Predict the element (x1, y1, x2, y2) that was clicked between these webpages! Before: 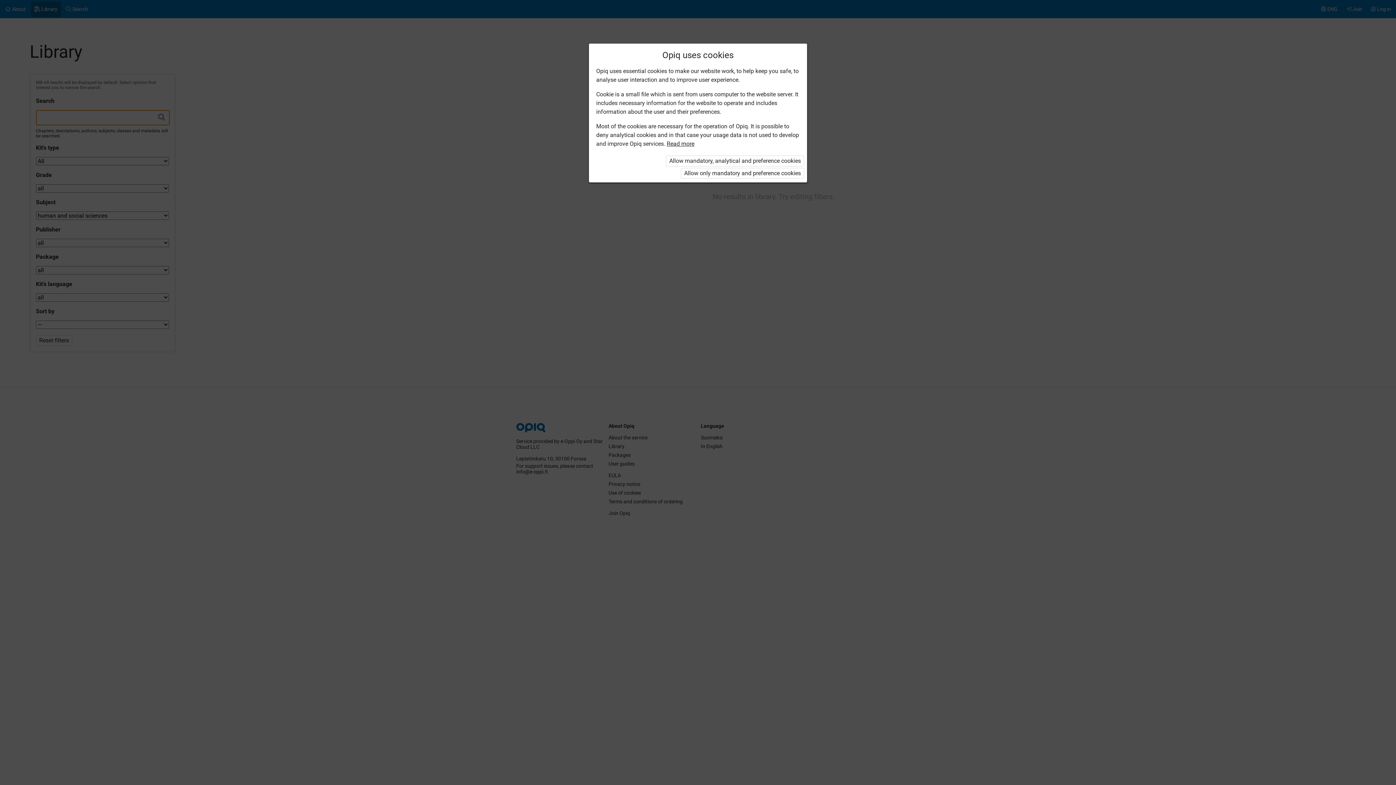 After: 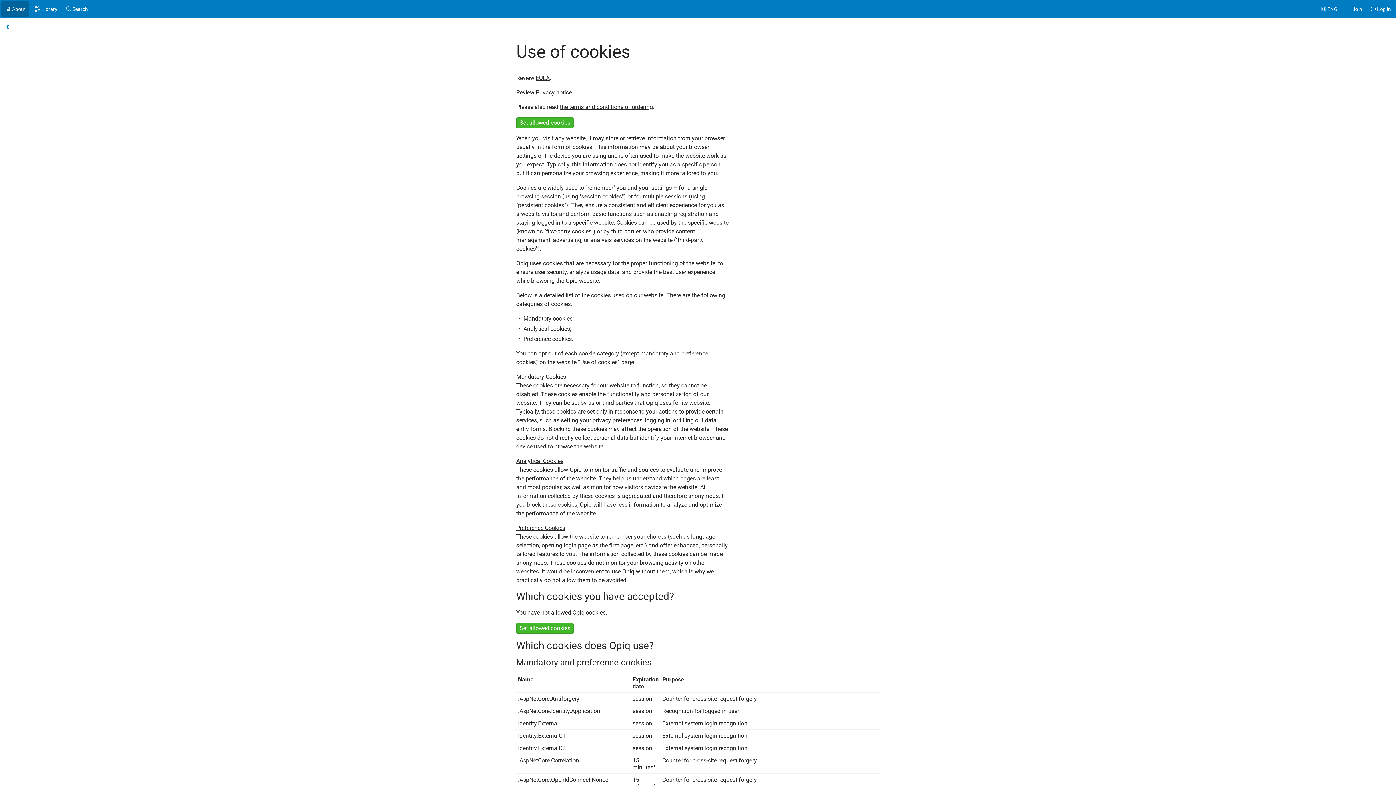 Action: label: Read more bbox: (666, 139, 694, 148)